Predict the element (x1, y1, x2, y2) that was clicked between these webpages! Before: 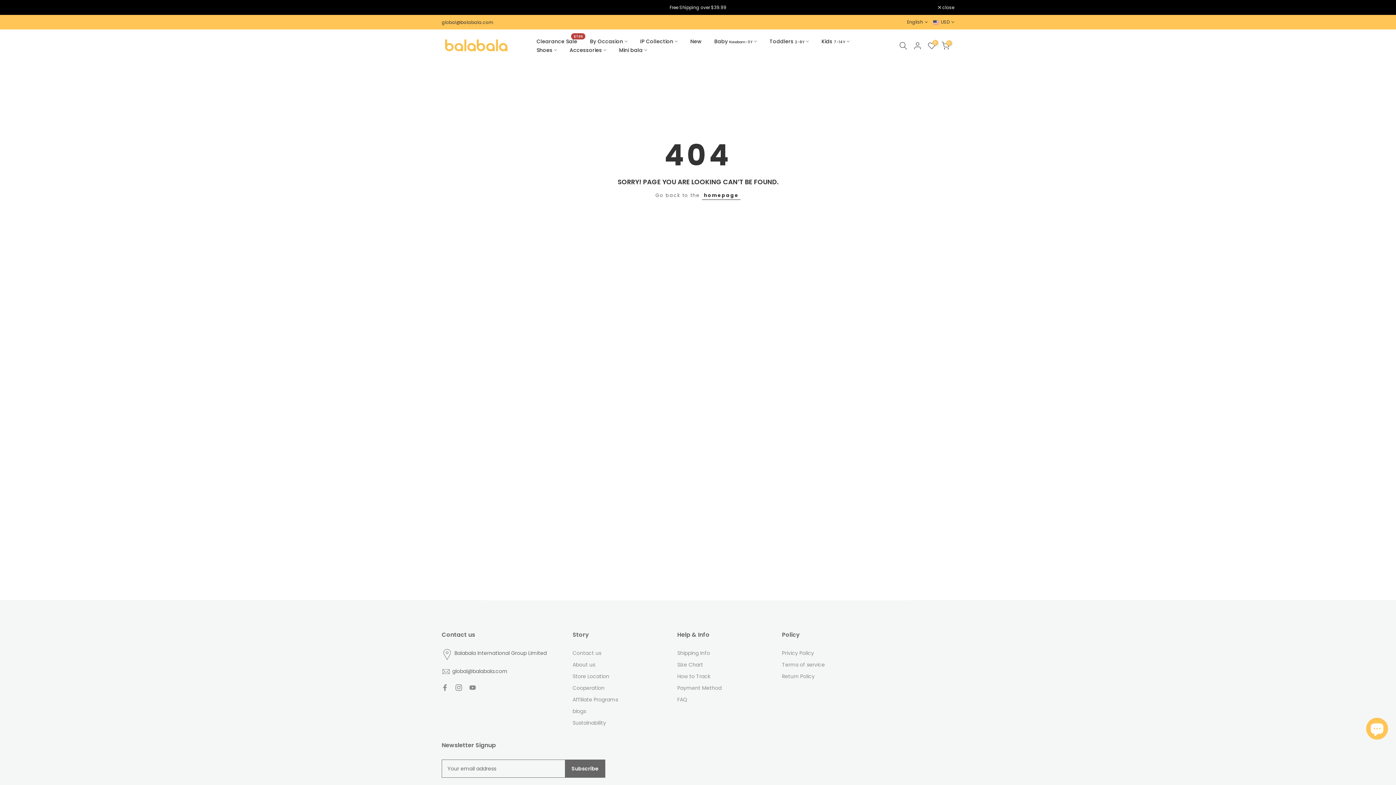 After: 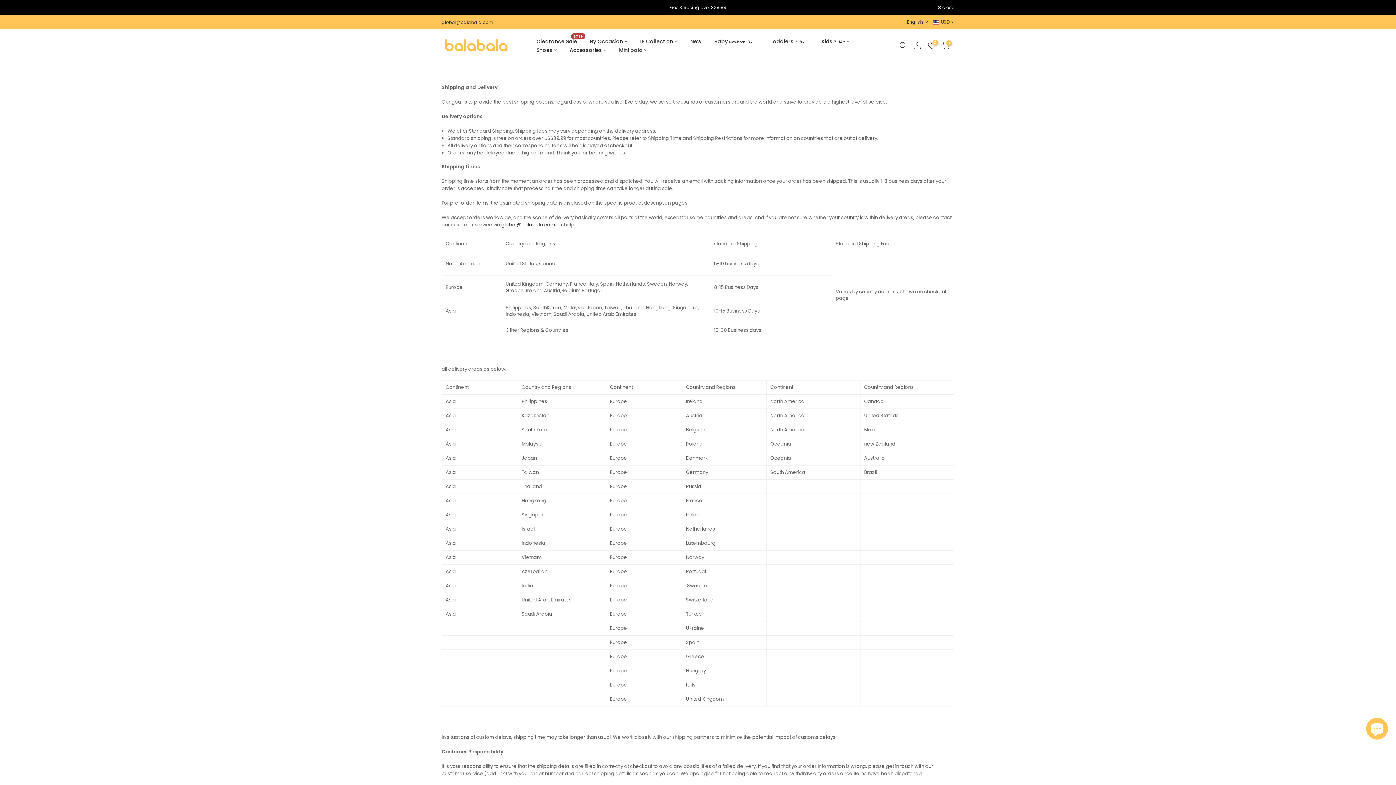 Action: bbox: (677, 649, 710, 657) label: Shipping Info